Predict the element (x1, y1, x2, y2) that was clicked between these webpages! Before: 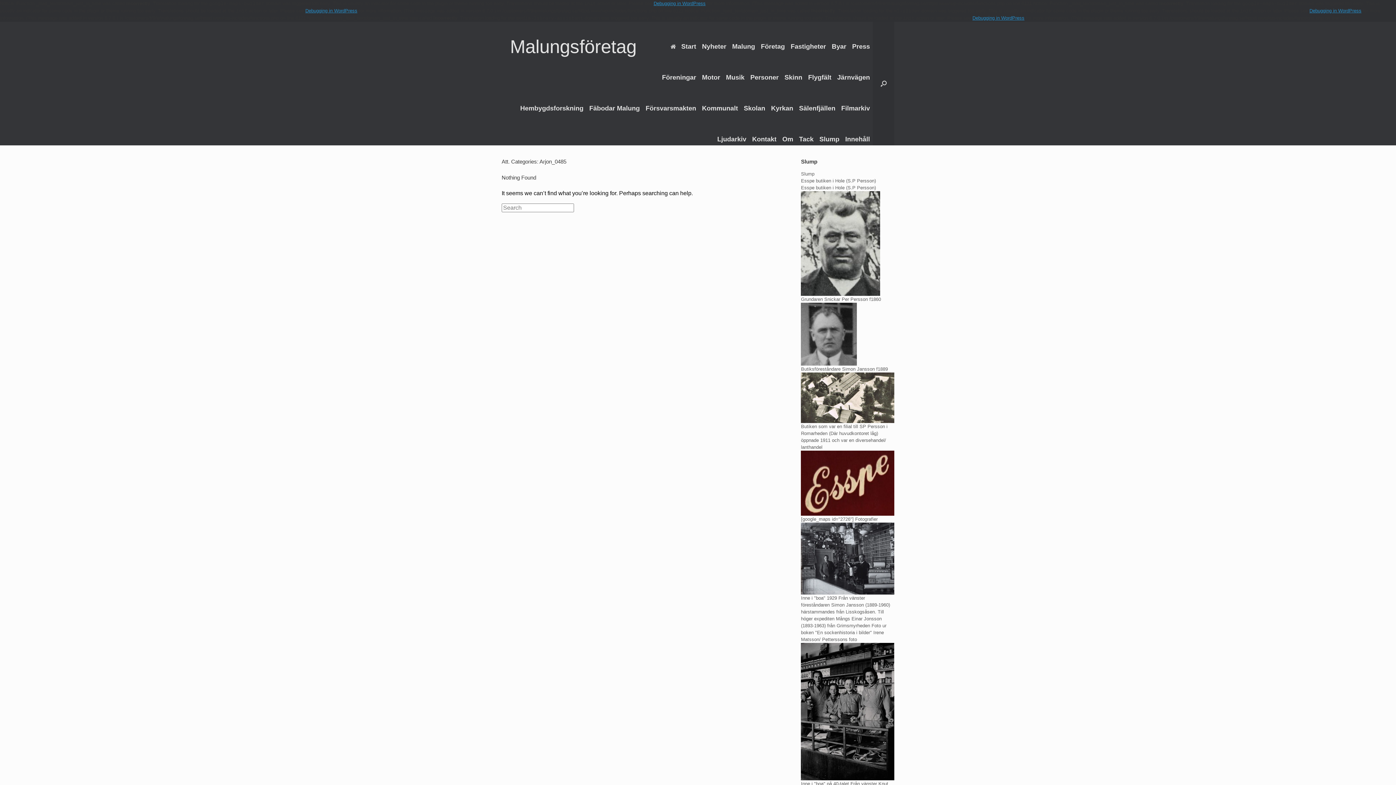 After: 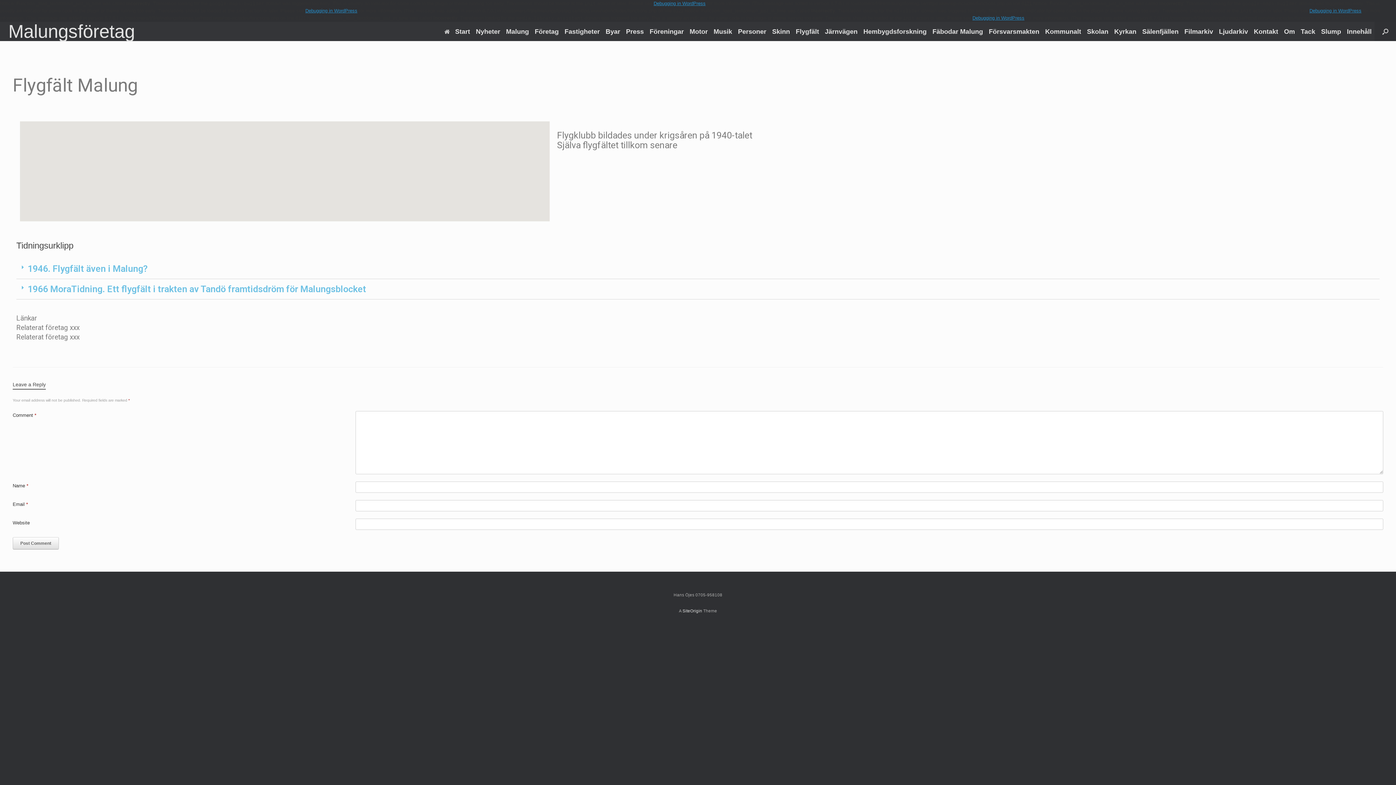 Action: label: Flygfält bbox: (805, 71, 834, 83)